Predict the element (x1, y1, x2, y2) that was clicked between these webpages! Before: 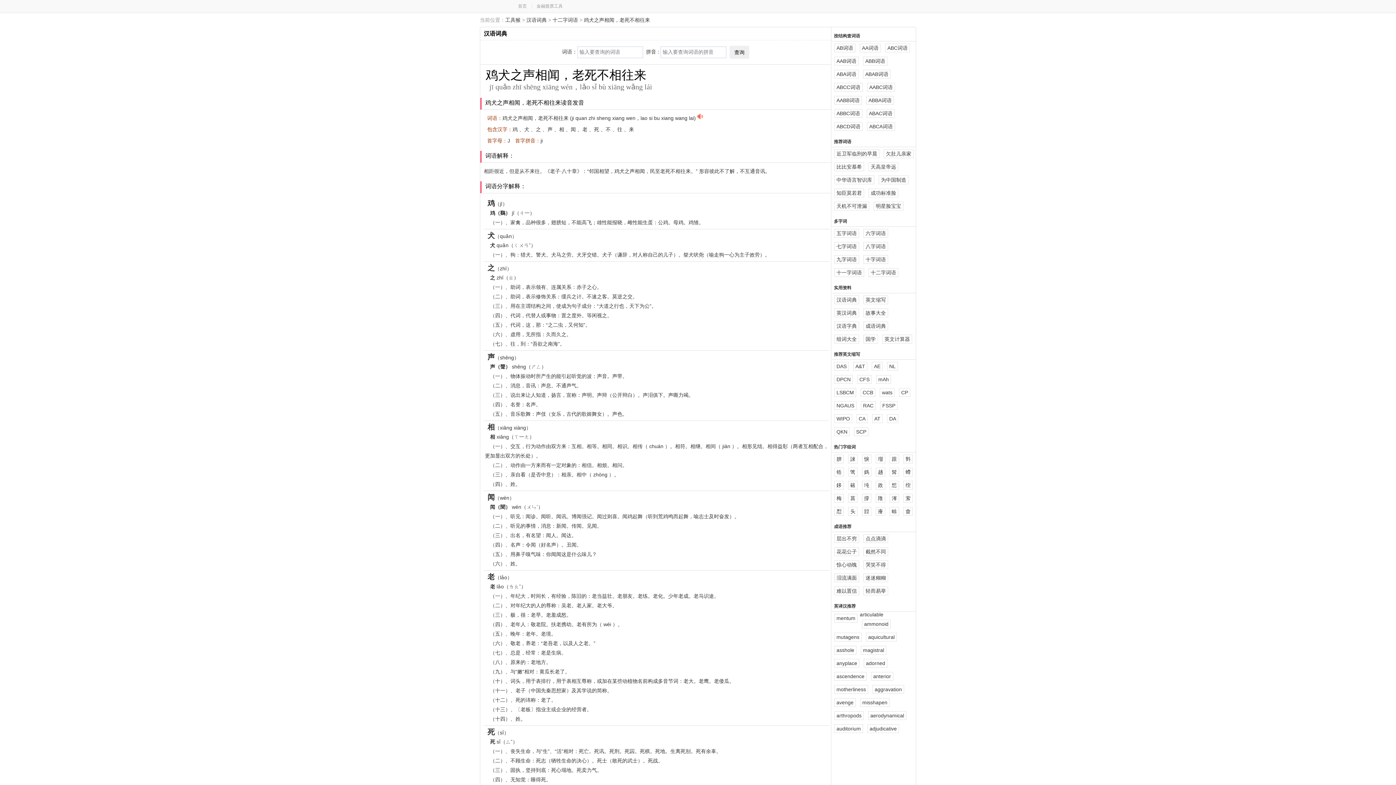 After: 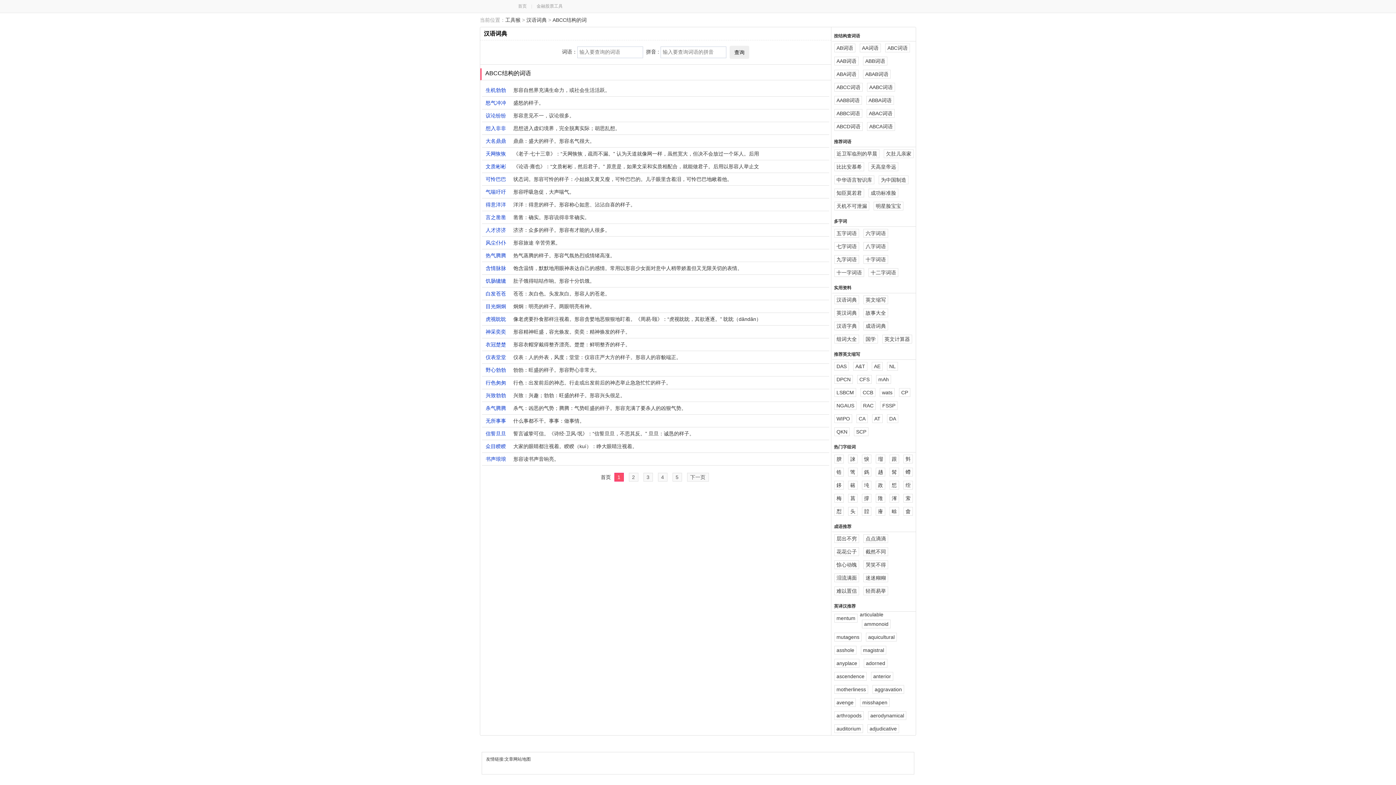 Action: label: ABCC词语 bbox: (834, 82, 862, 91)